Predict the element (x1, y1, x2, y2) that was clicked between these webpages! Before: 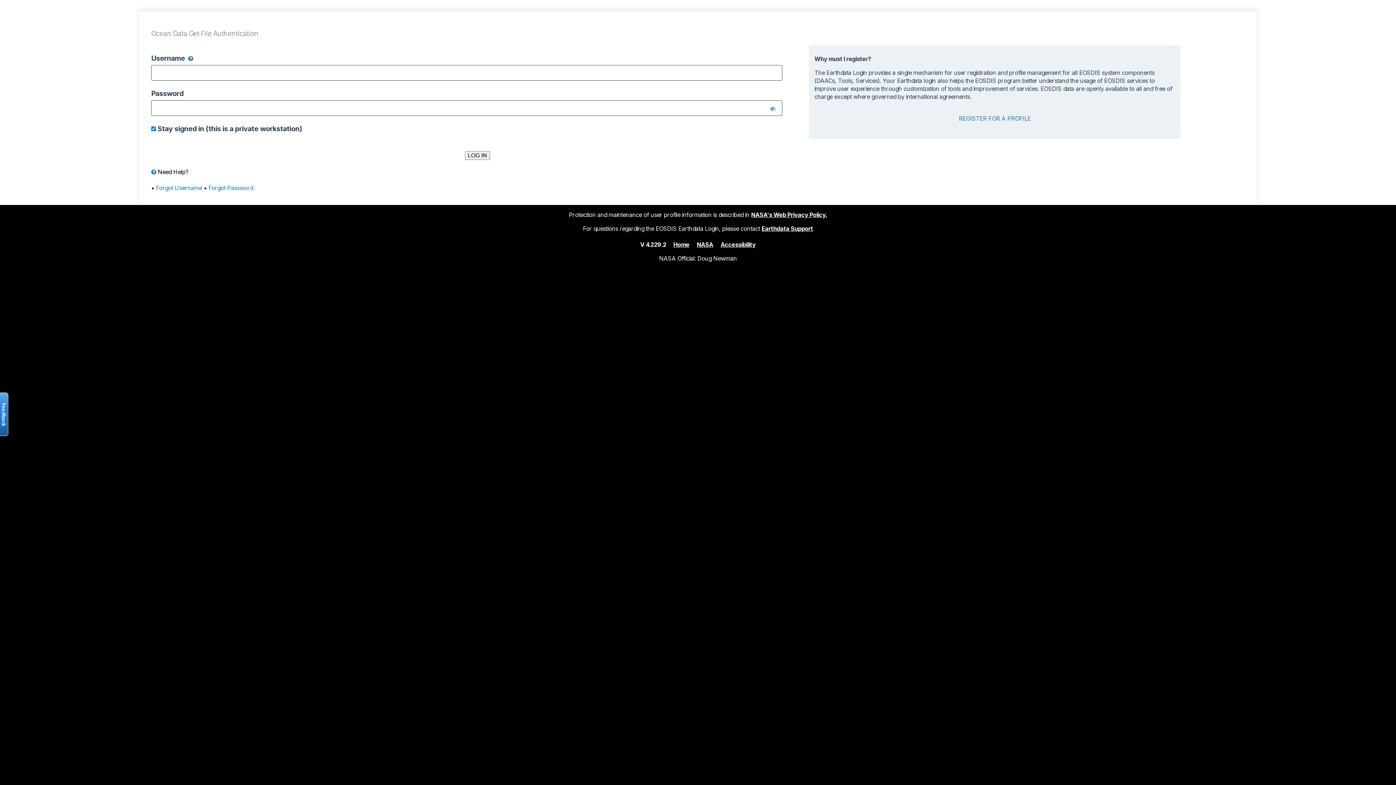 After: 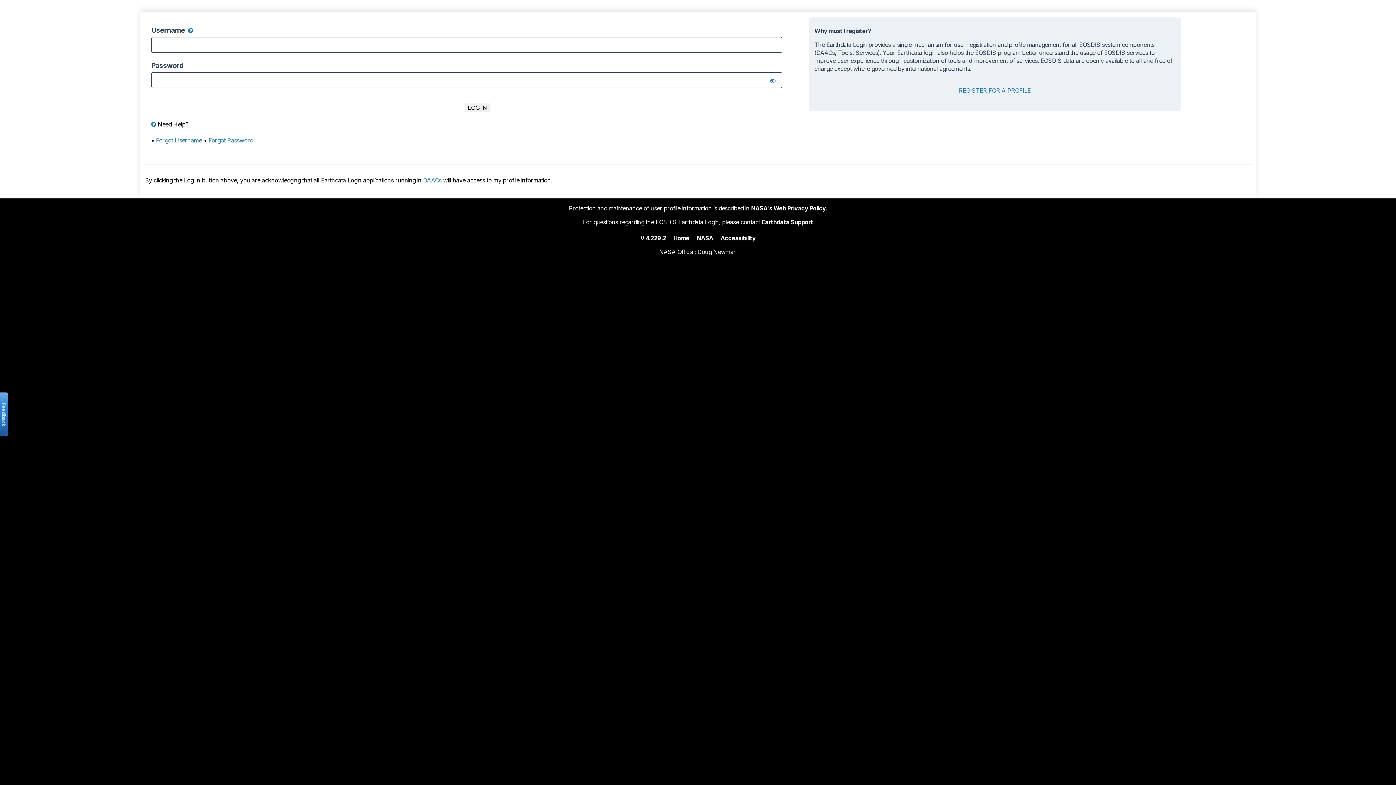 Action: label: Home bbox: (673, 240, 689, 248)